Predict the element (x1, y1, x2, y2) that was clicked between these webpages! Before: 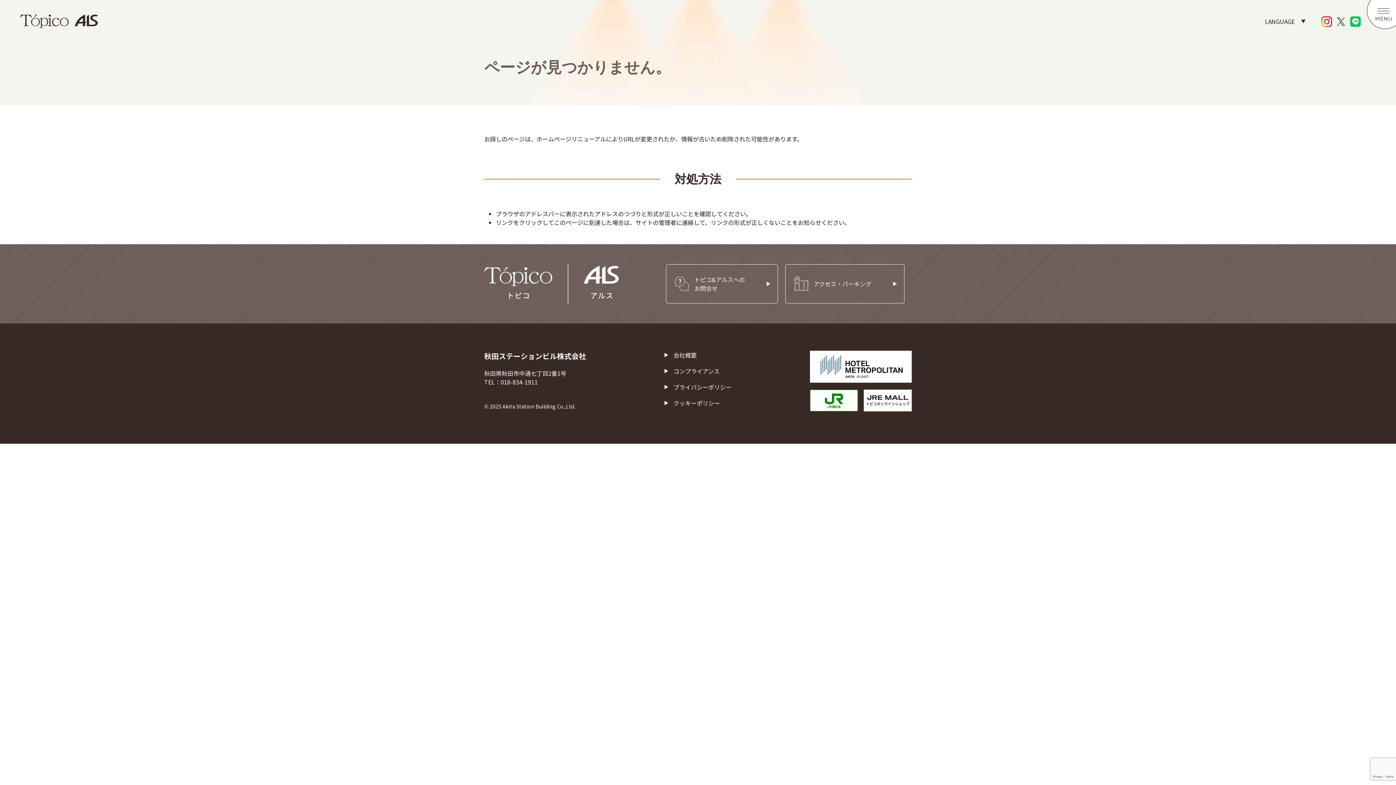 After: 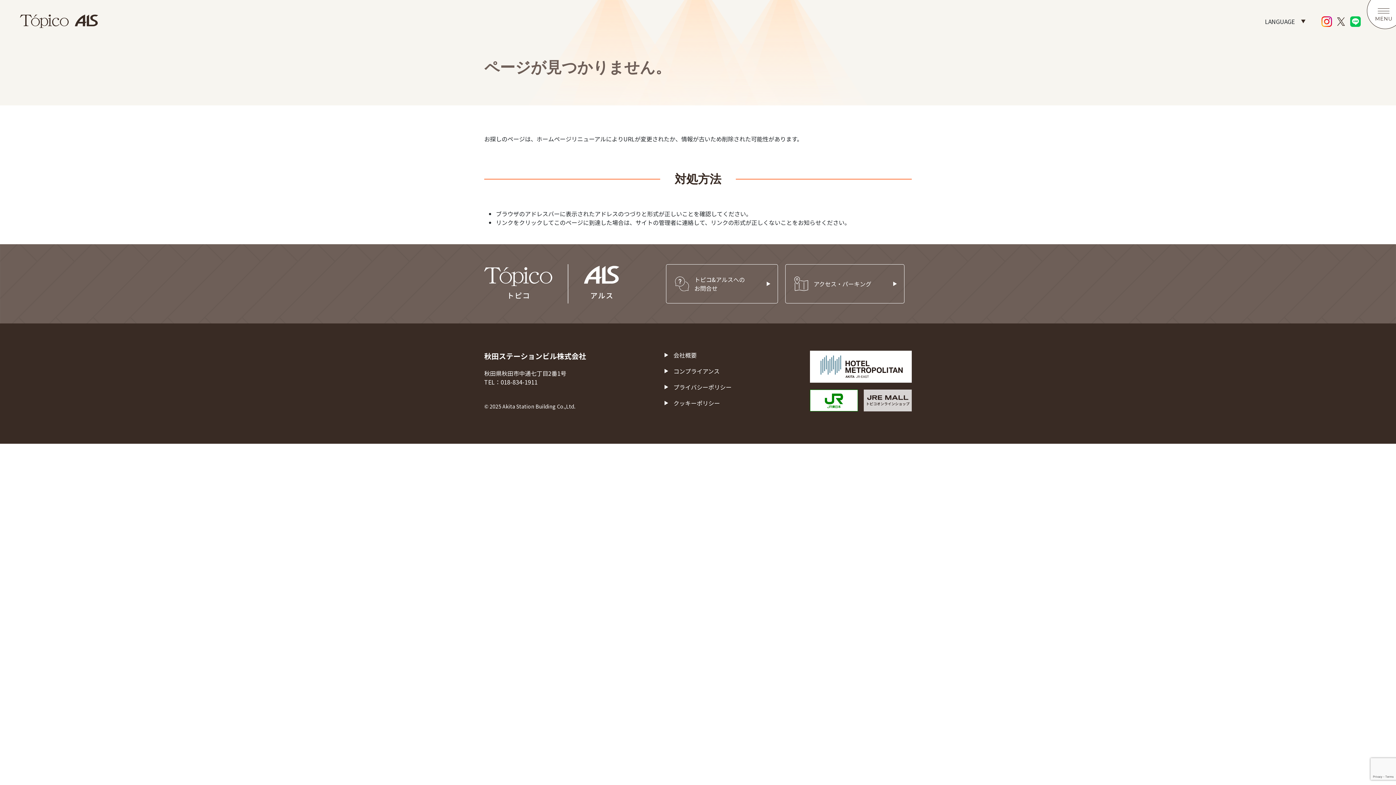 Action: bbox: (864, 395, 912, 404)